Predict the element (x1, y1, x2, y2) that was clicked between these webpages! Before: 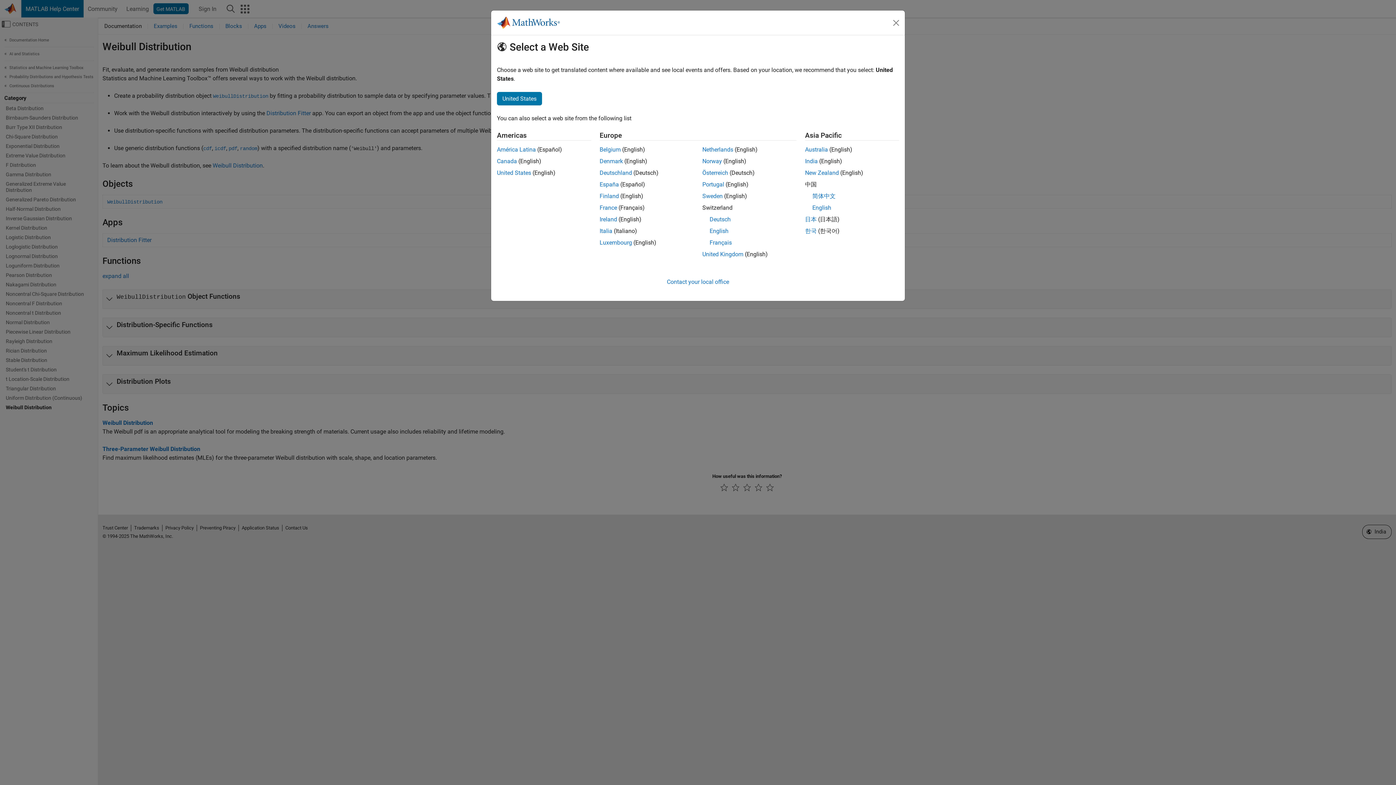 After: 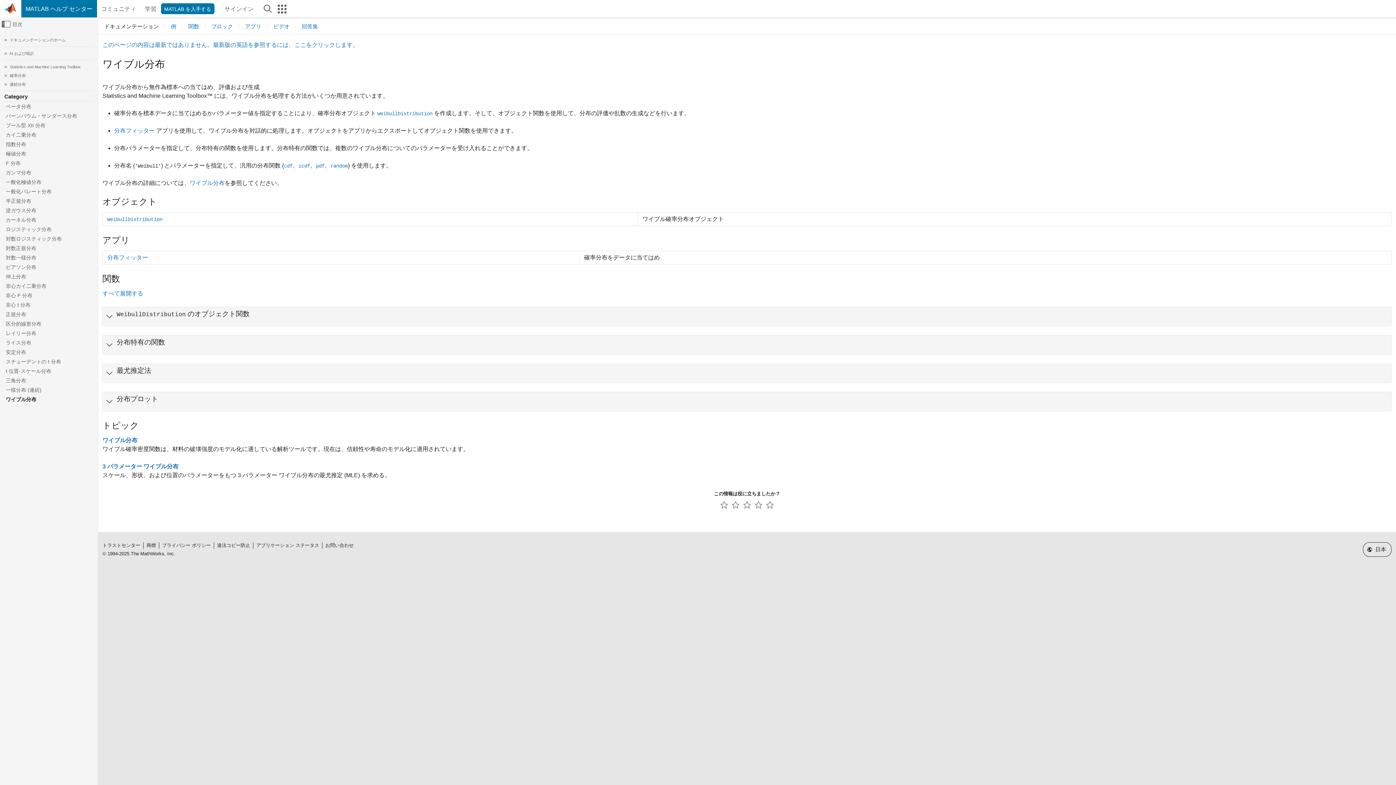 Action: label: 日本 bbox: (805, 216, 816, 222)